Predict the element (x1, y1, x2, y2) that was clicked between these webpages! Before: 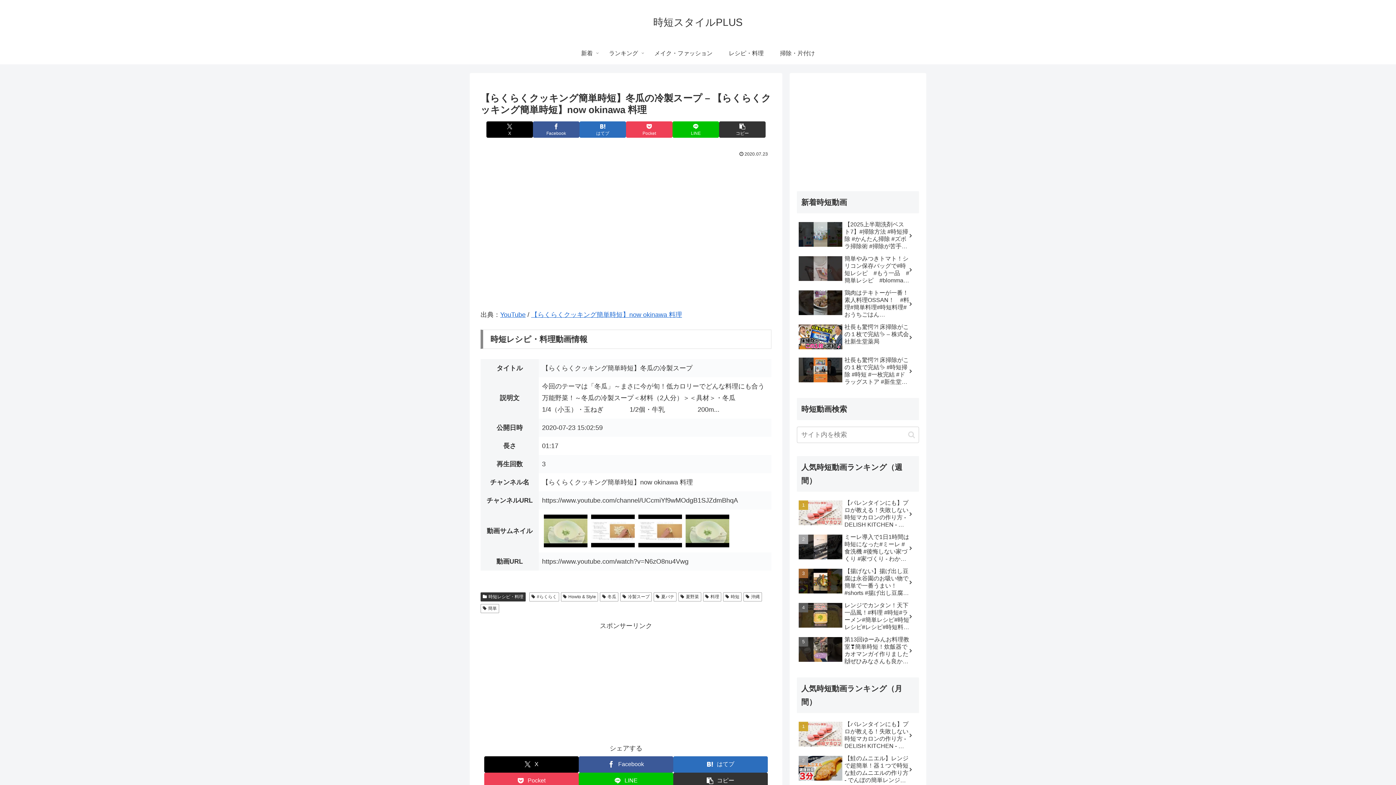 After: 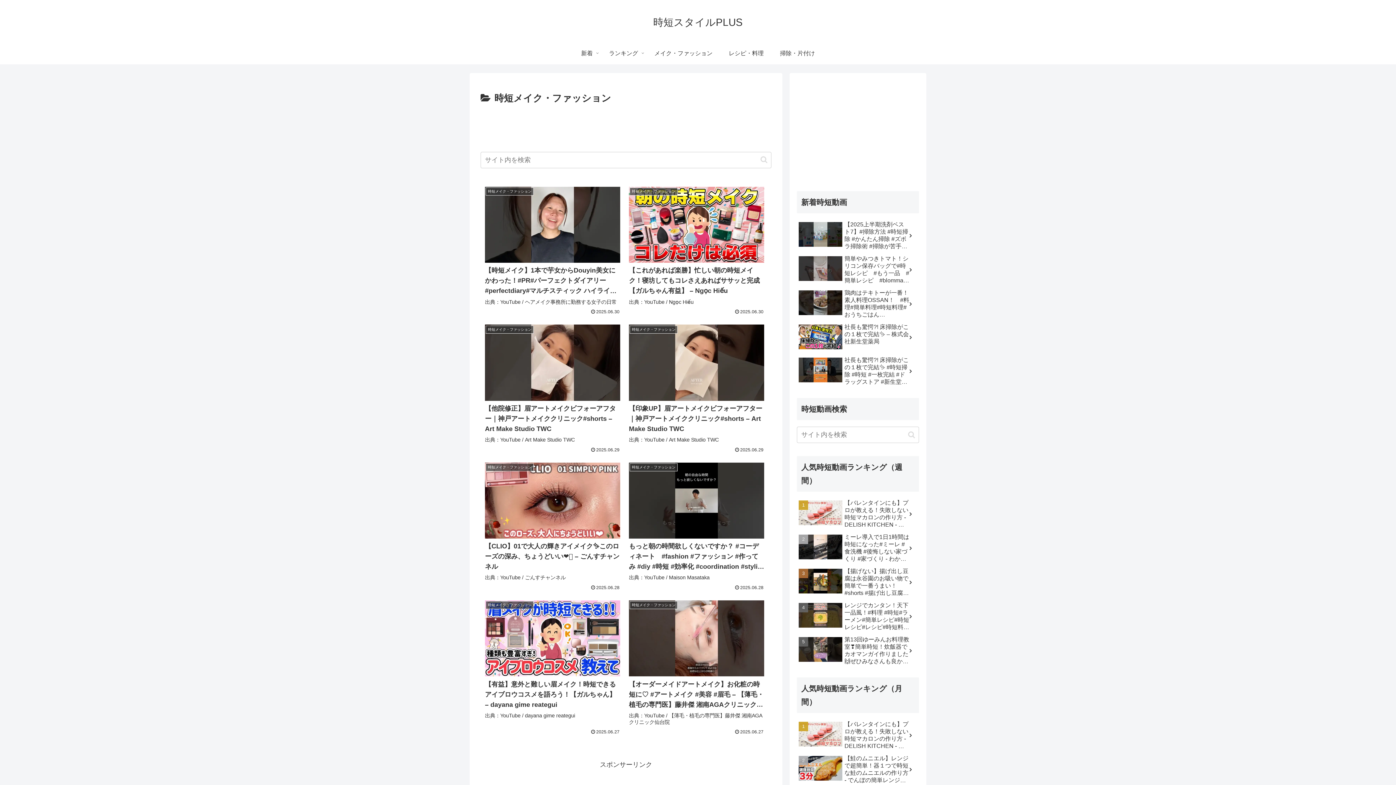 Action: bbox: (646, 42, 720, 64) label: メイク・ファッション